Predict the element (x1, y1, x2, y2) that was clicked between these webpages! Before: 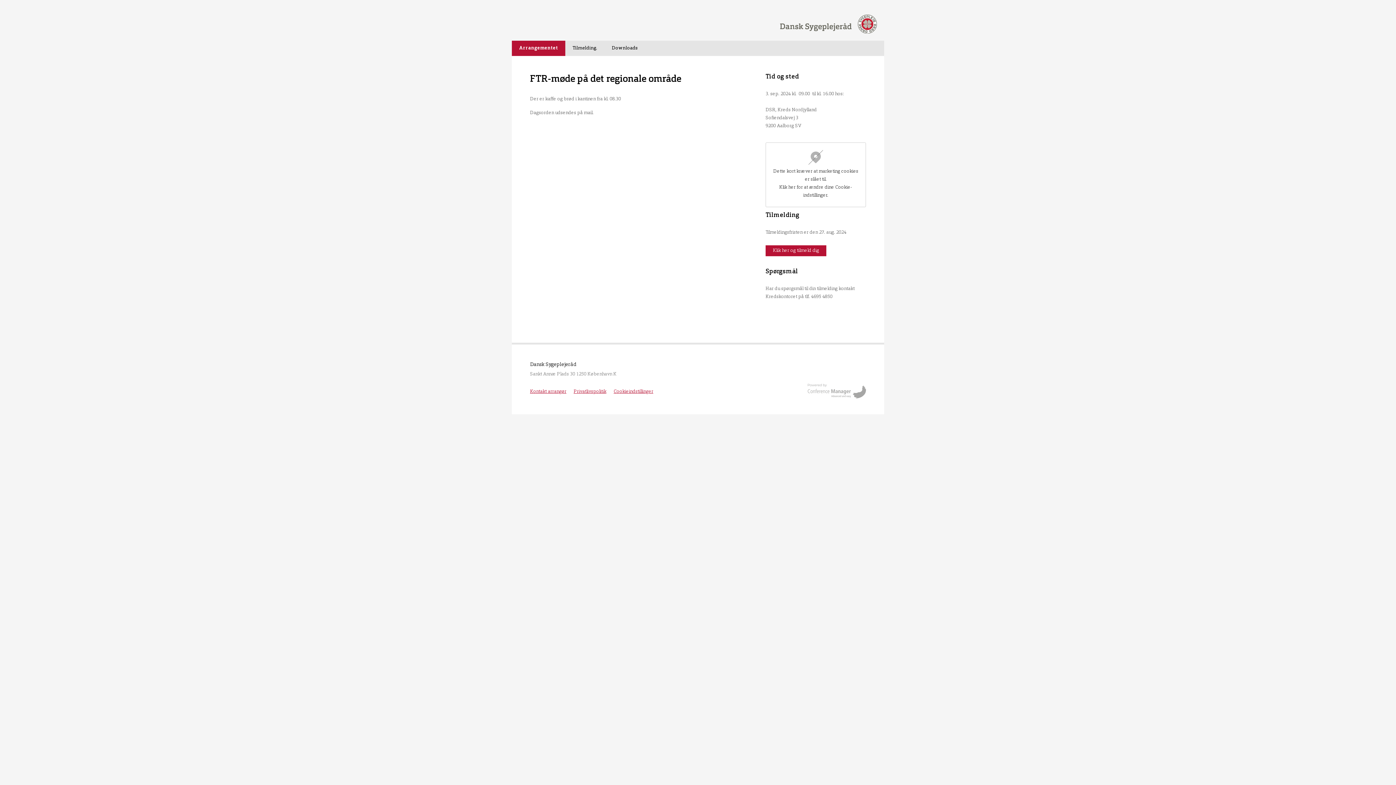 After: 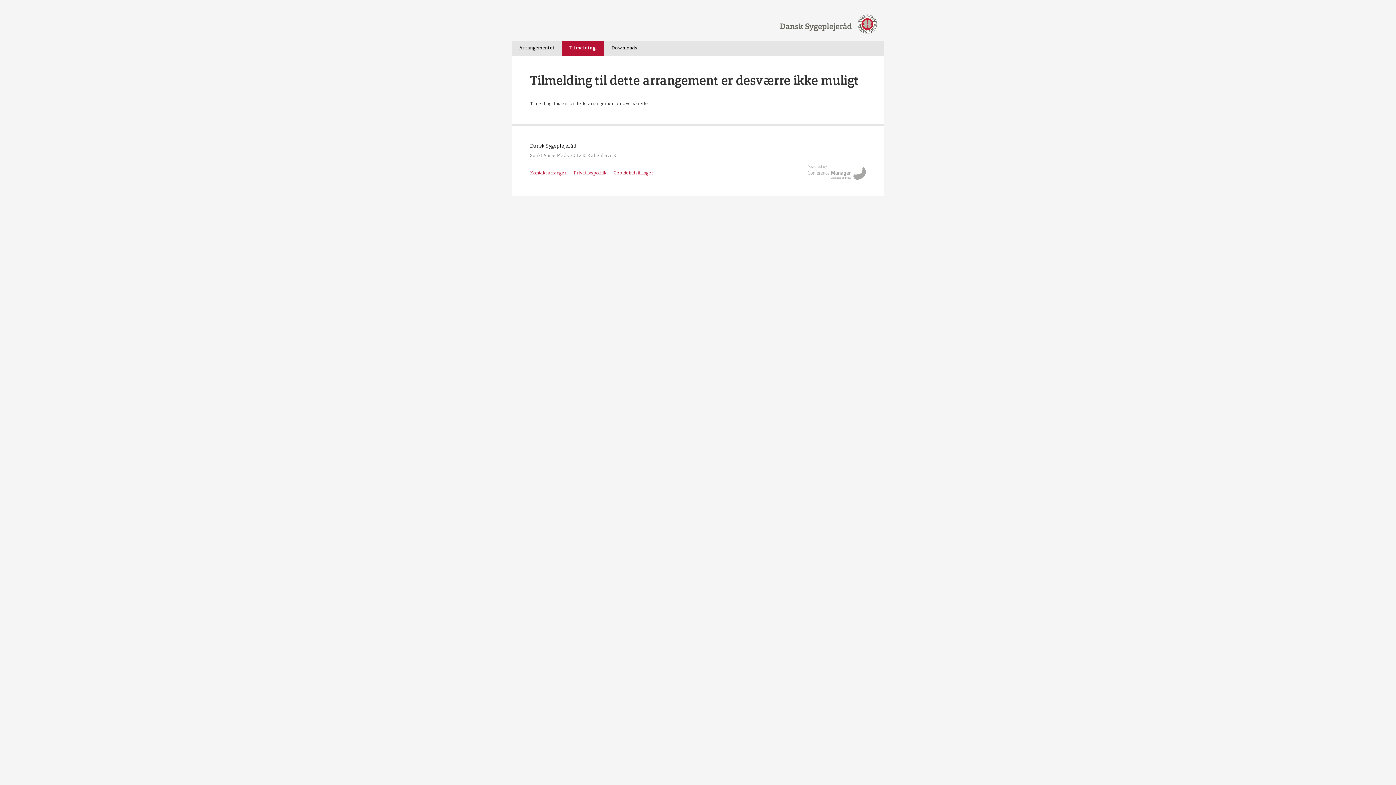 Action: label: Tilmelding.  bbox: (557, 40, 595, 56)